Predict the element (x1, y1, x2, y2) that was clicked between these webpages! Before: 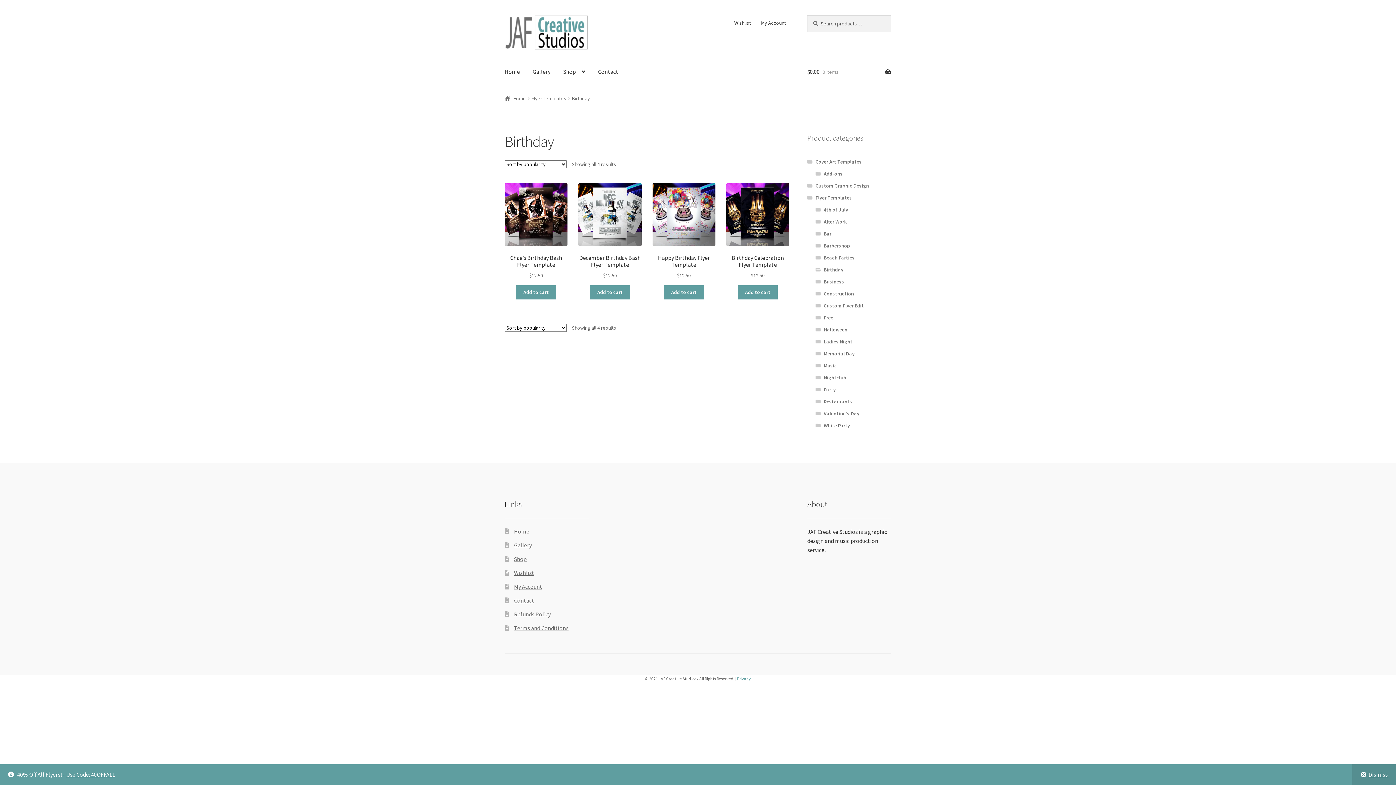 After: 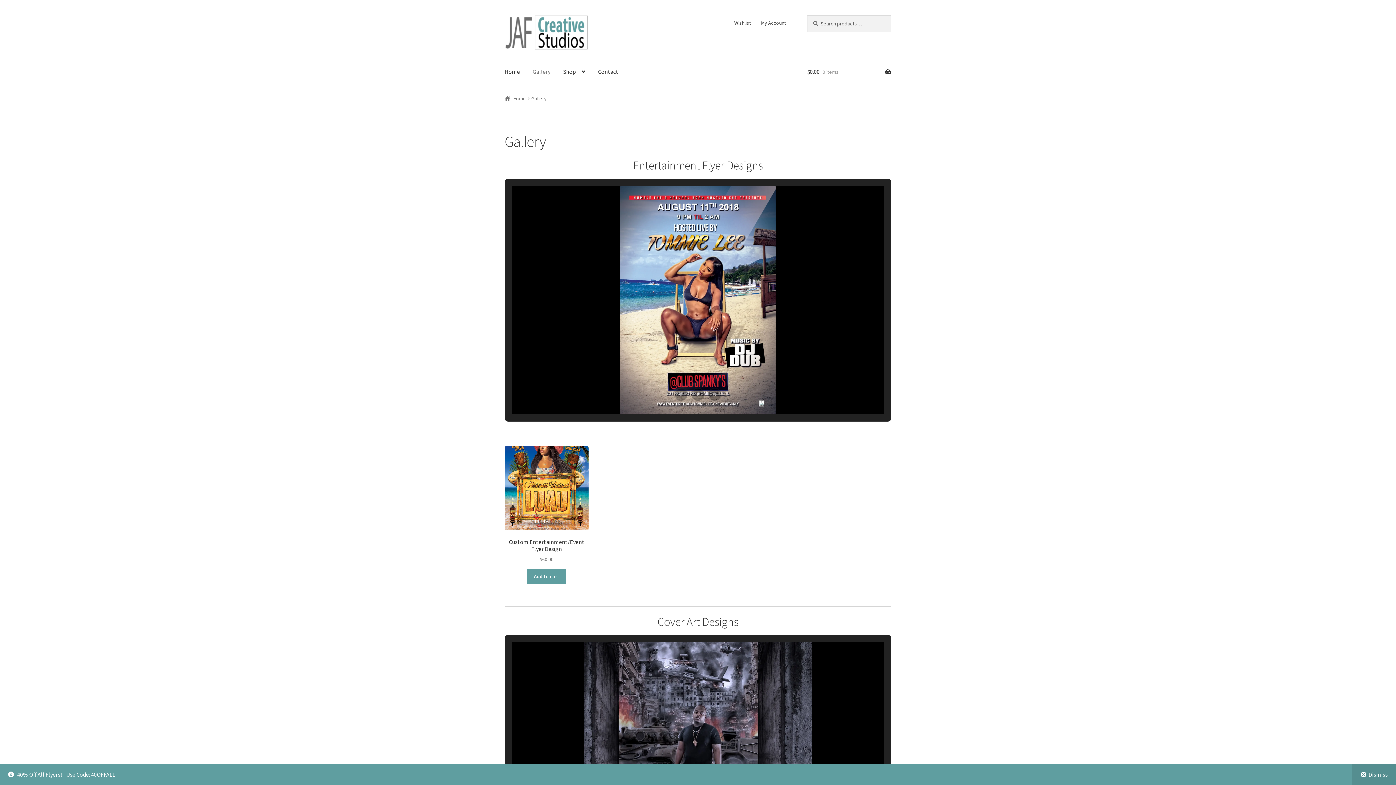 Action: label: Gallery bbox: (514, 541, 531, 549)